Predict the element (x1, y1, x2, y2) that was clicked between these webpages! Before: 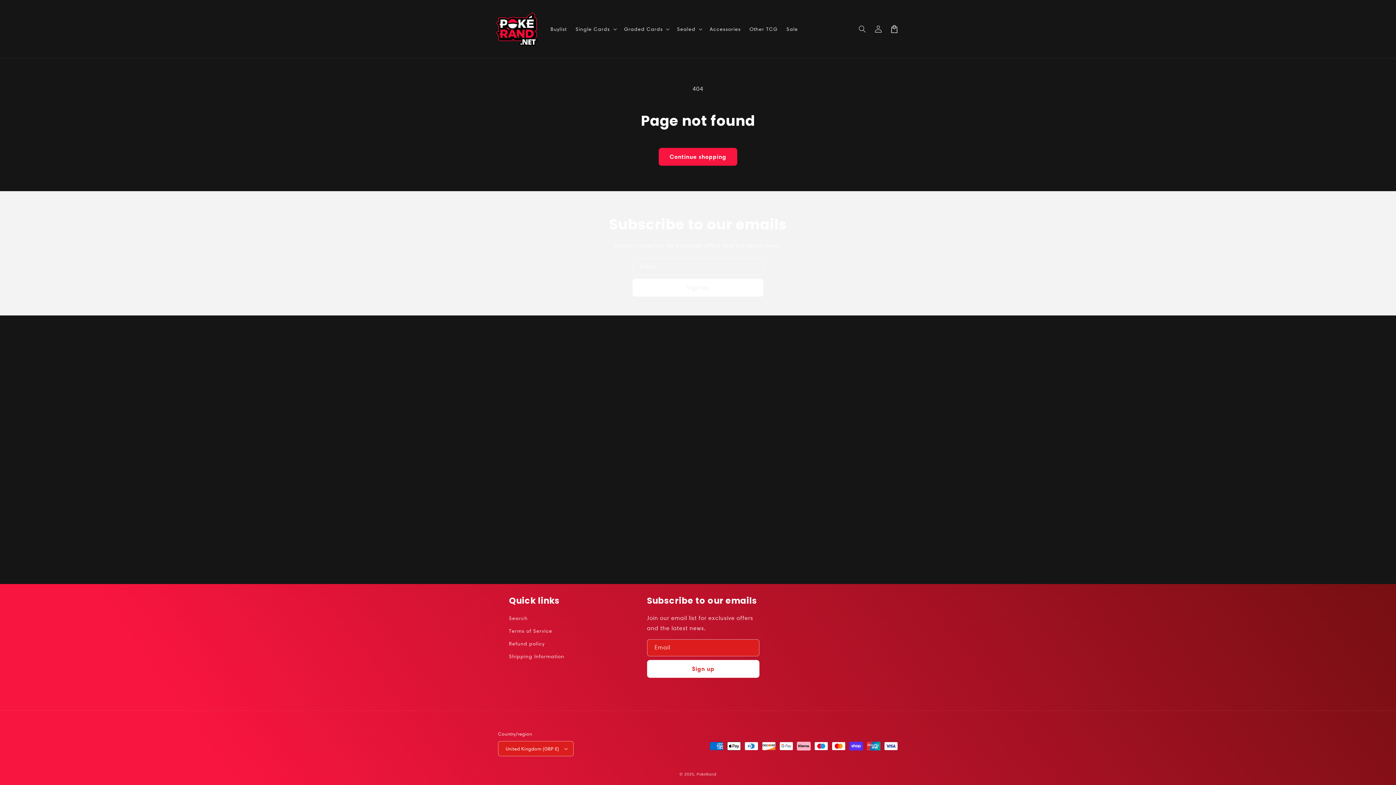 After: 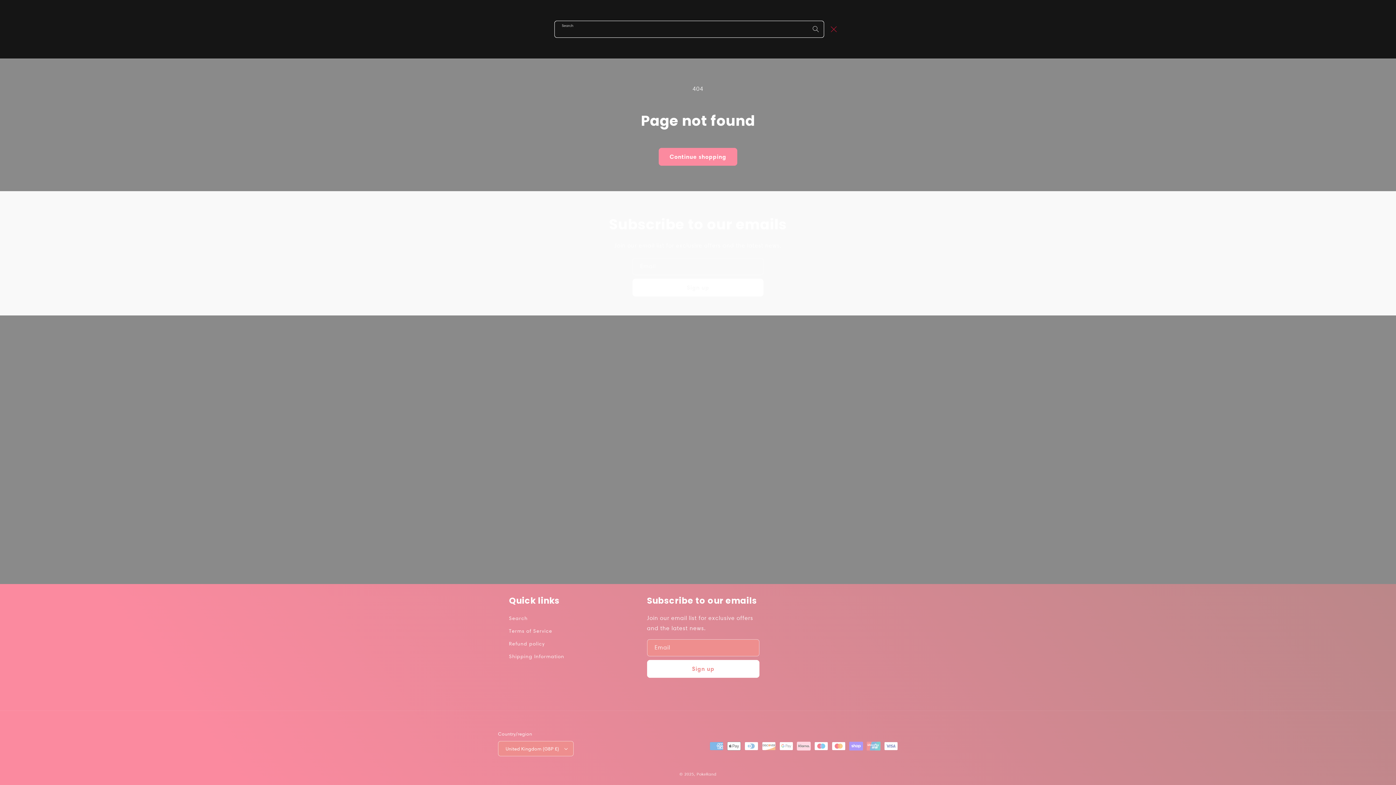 Action: bbox: (854, 21, 870, 37) label: Search